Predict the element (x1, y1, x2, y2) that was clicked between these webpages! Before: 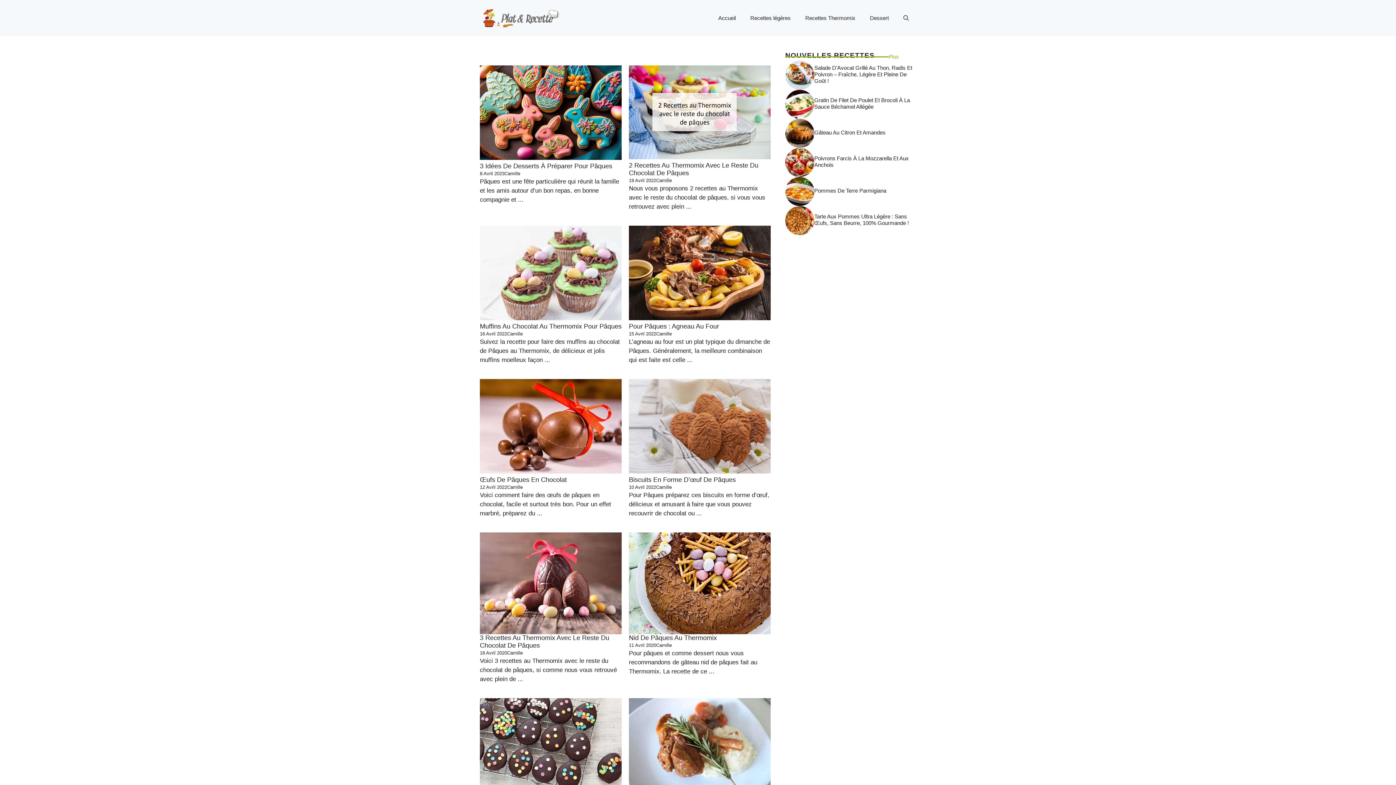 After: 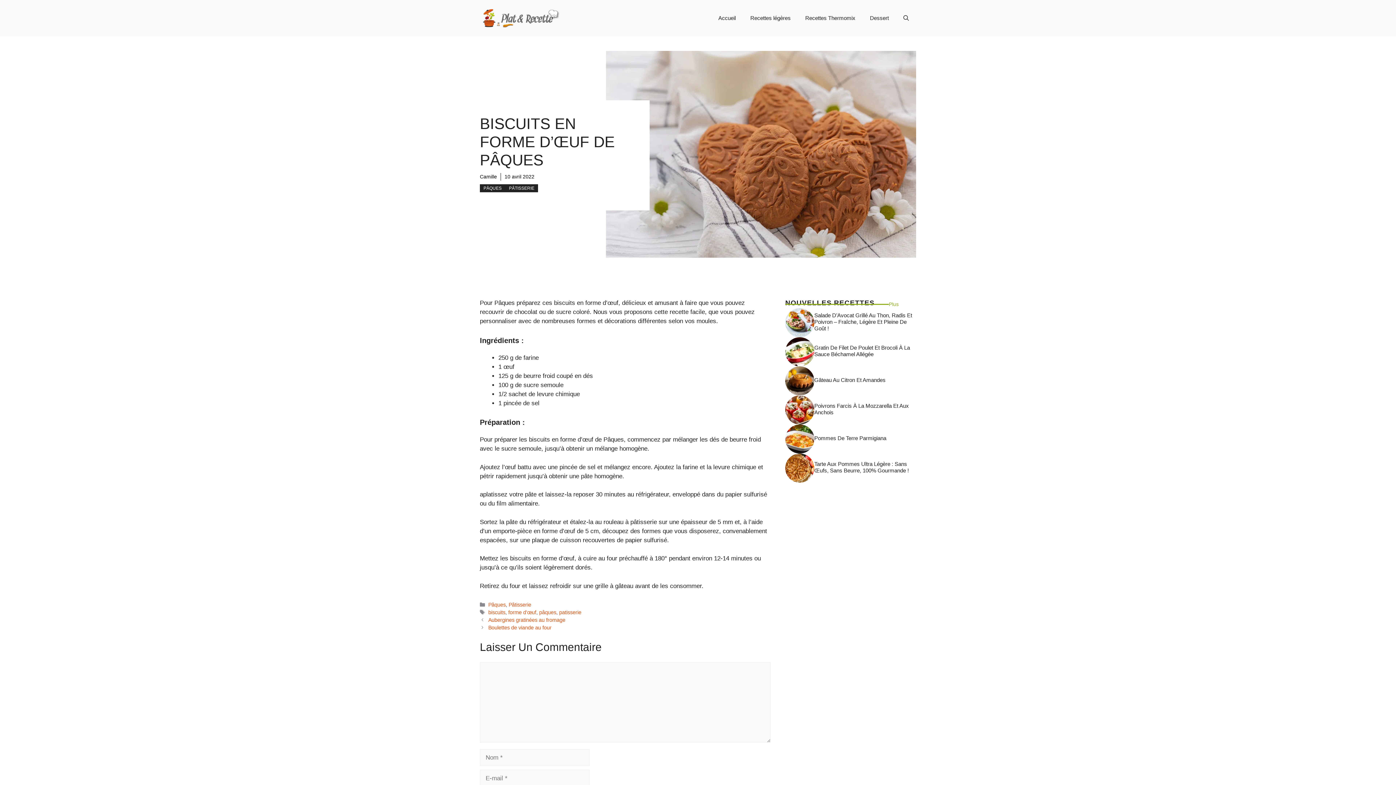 Action: bbox: (629, 476, 736, 483) label: Biscuits En Forme D’œuf De Pâques